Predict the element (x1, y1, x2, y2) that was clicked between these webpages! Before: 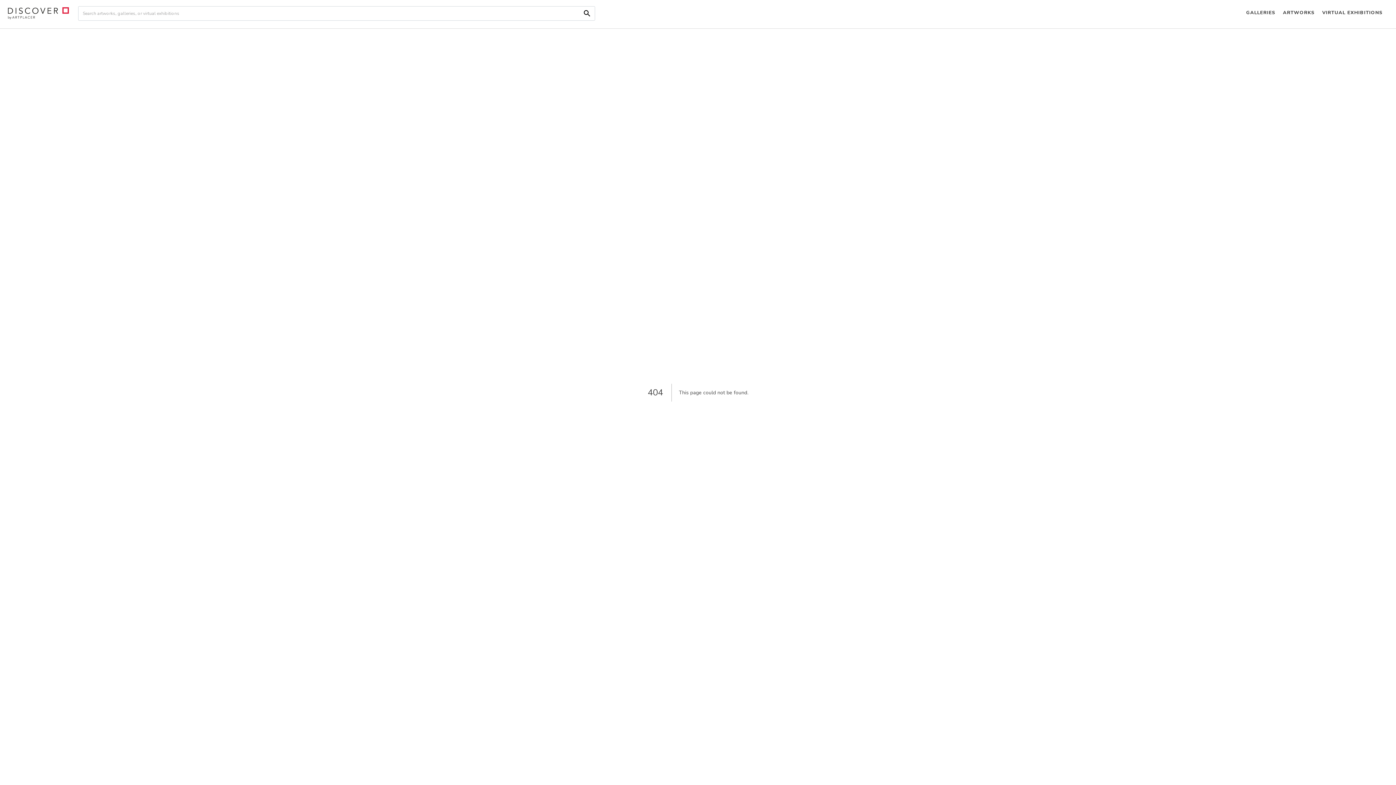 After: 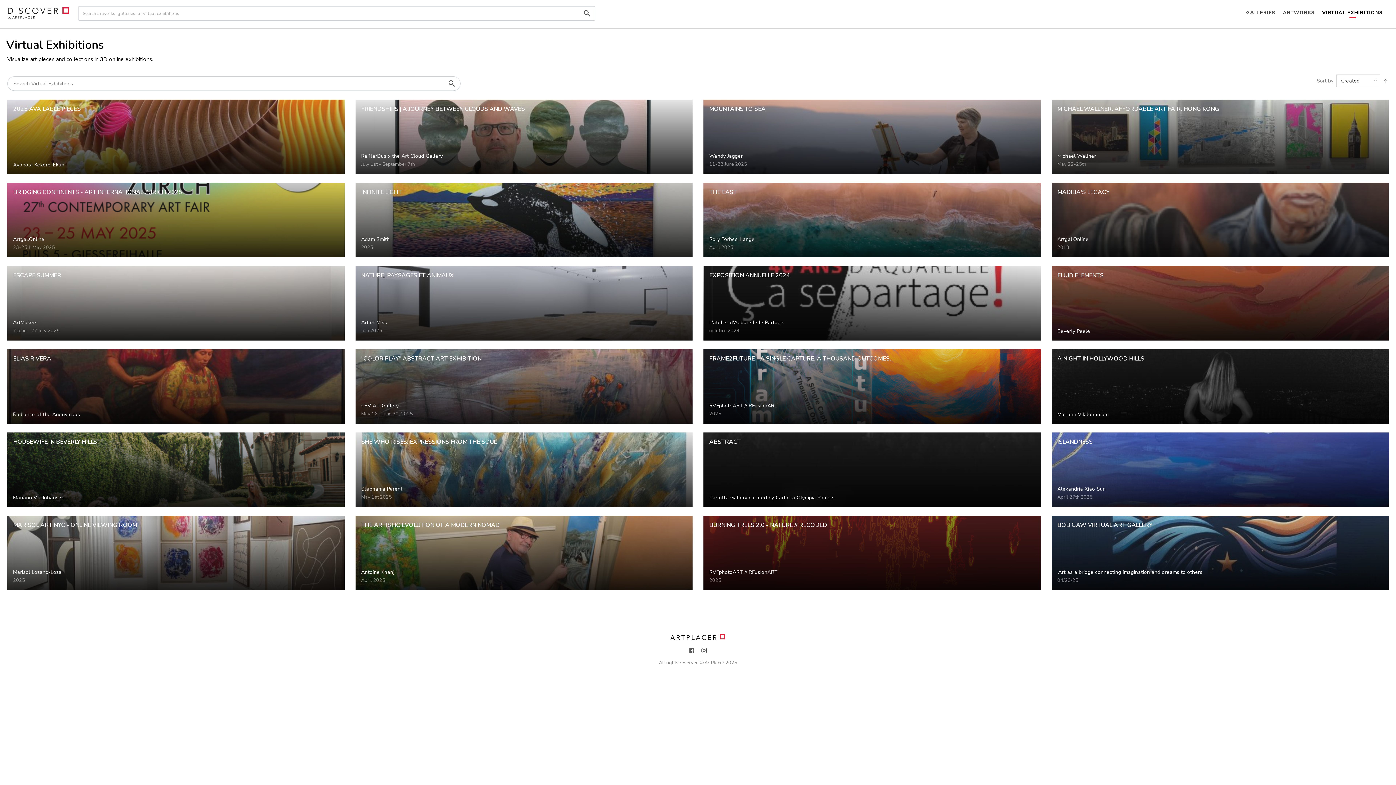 Action: label: VIRTUAL EXHIBITIONS bbox: (1318, 0, 1386, 26)